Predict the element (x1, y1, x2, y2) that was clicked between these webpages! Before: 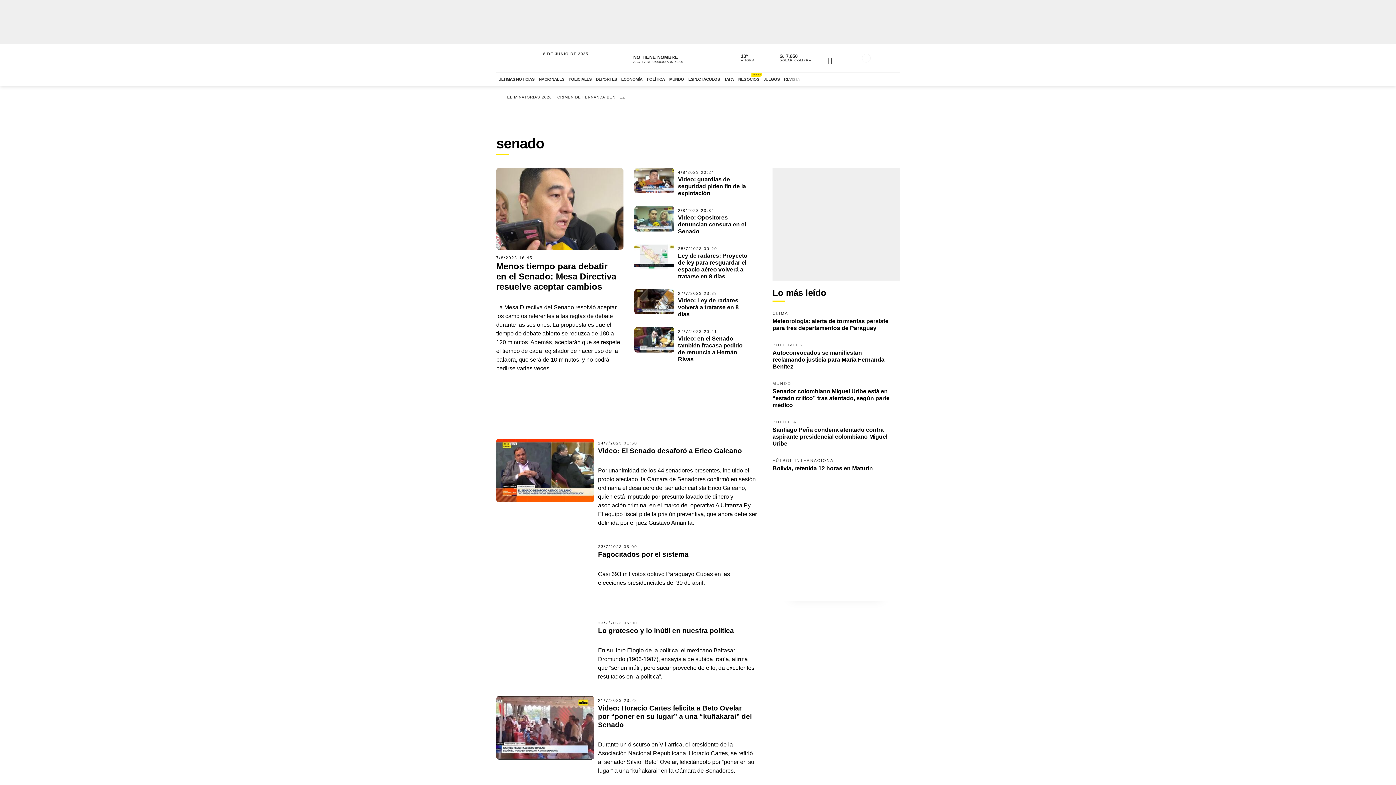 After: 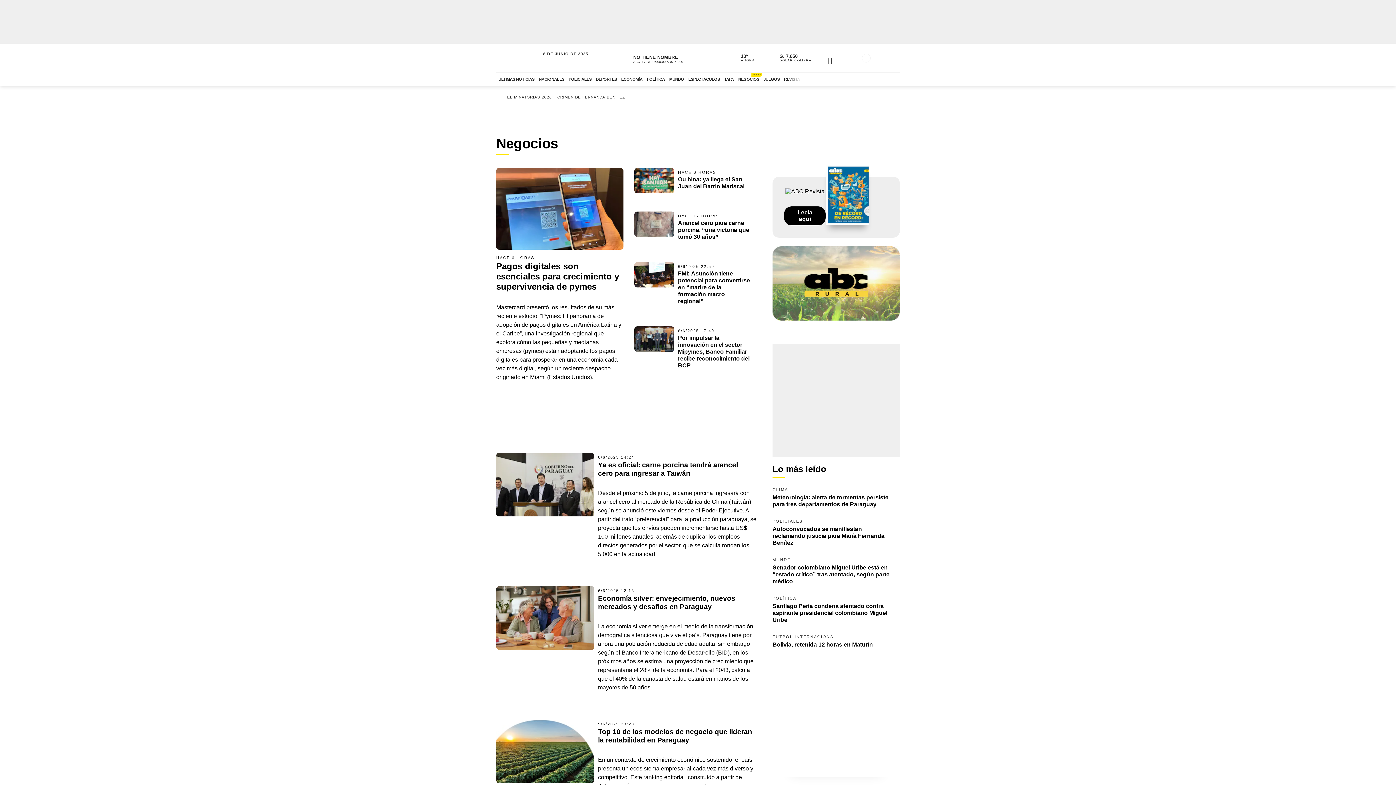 Action: label: NEGOCIOS
NUEVO bbox: (736, 72, 761, 85)